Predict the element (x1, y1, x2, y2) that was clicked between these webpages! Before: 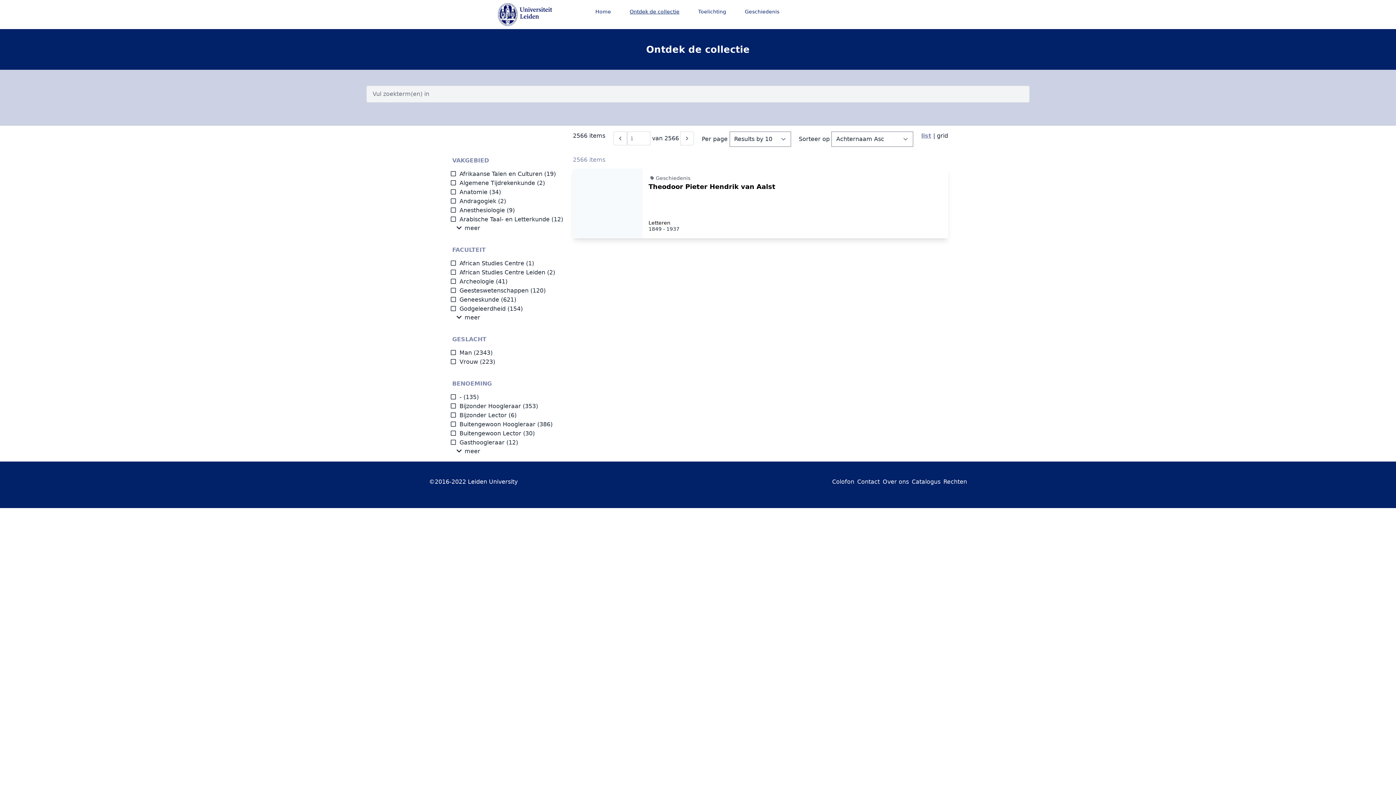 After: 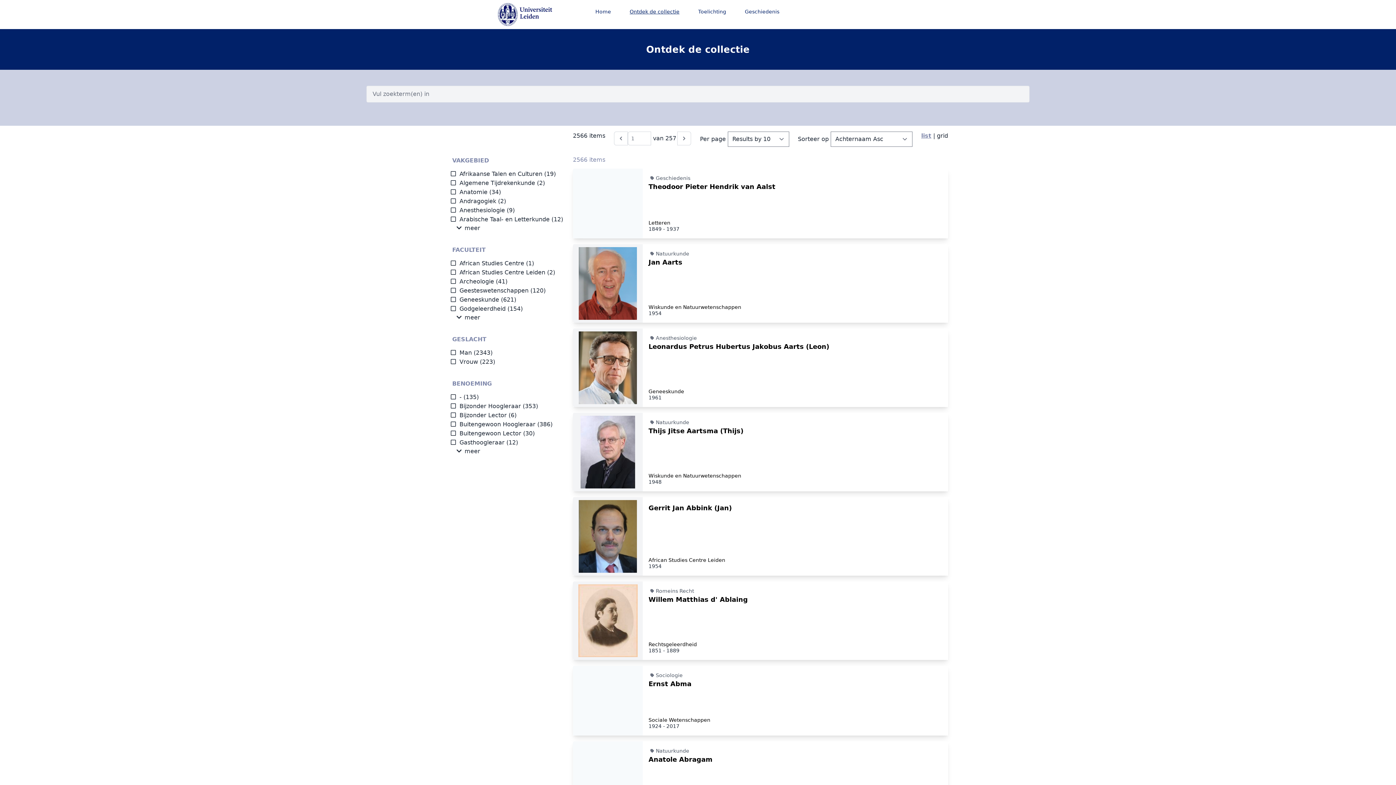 Action: bbox: (620, 4, 688, 19) label: Ontdek de collectie